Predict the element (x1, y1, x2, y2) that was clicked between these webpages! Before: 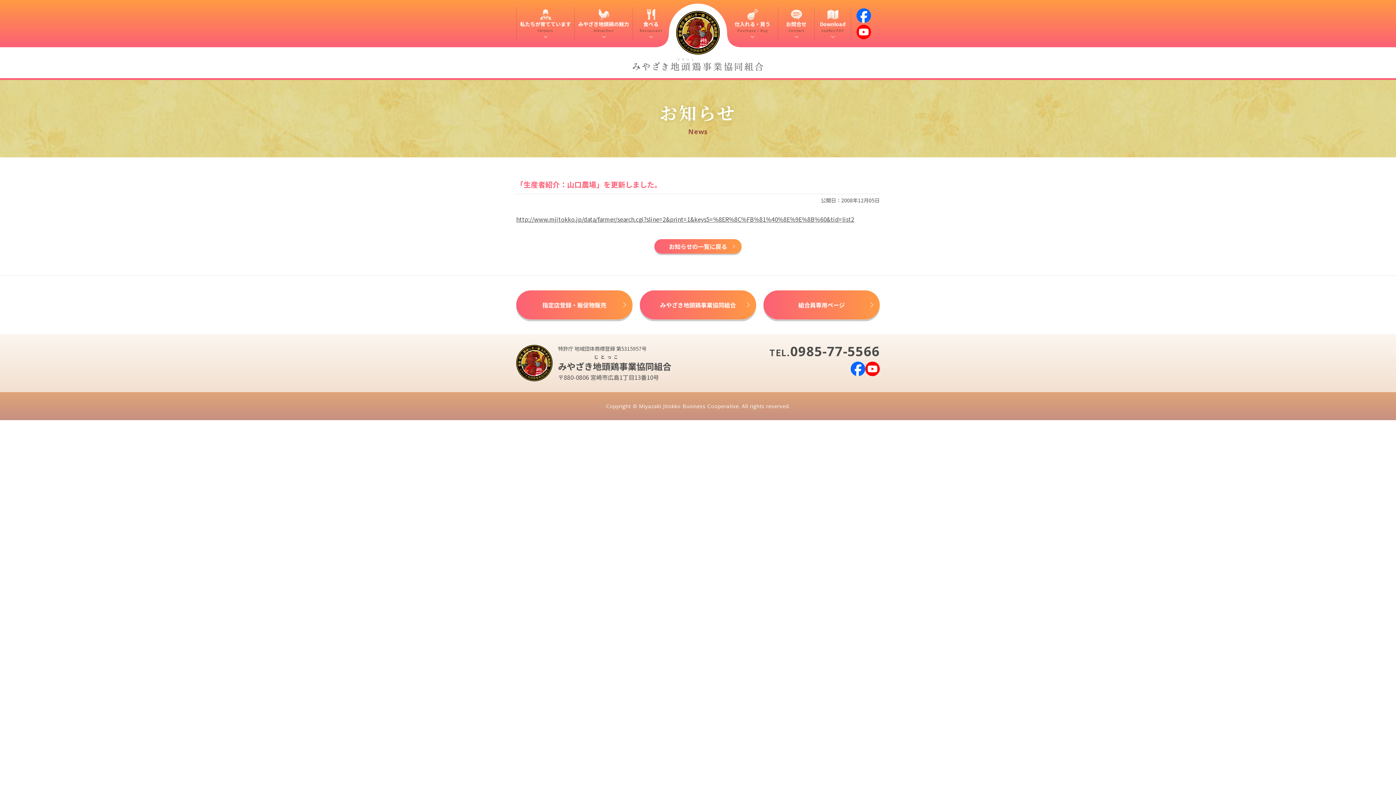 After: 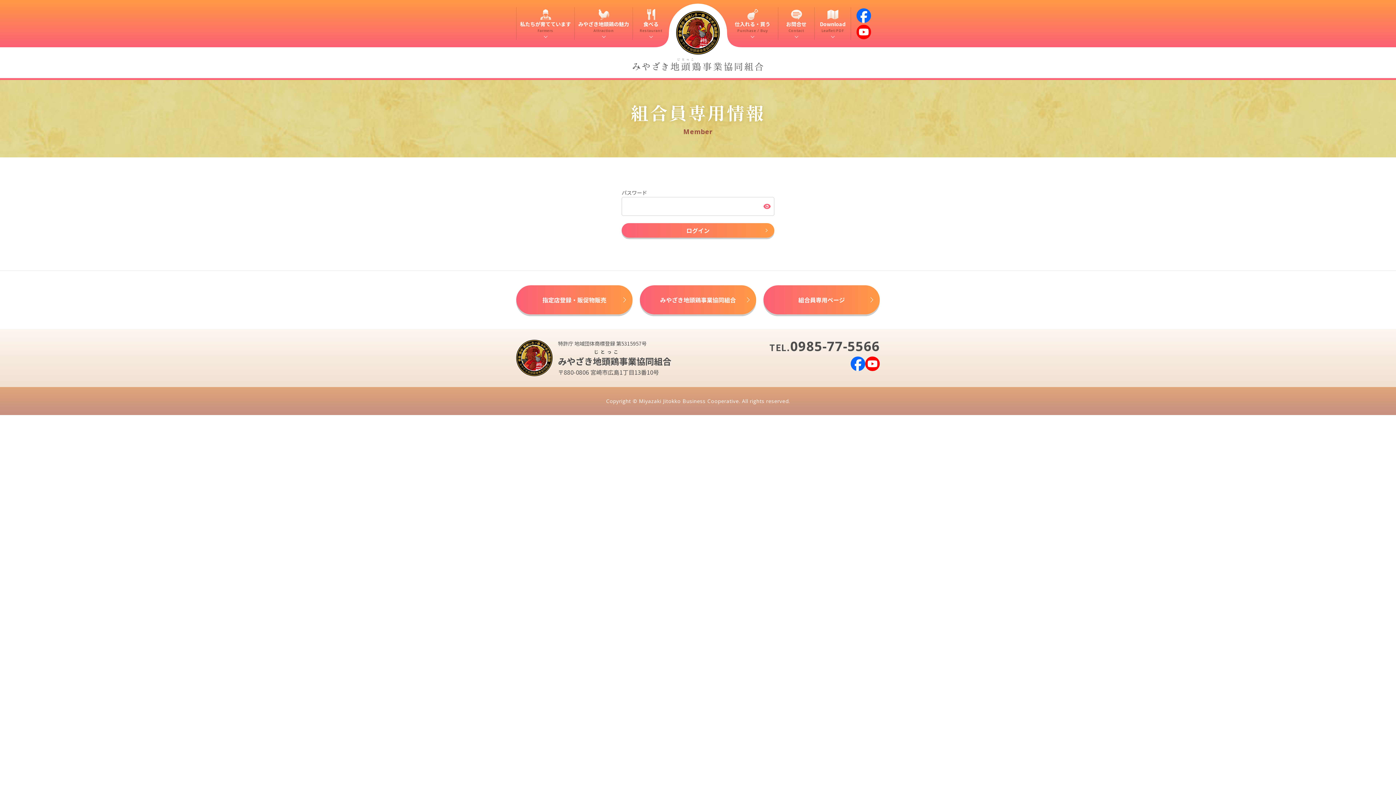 Action: bbox: (763, 290, 880, 319) label: 組合員専用ページ